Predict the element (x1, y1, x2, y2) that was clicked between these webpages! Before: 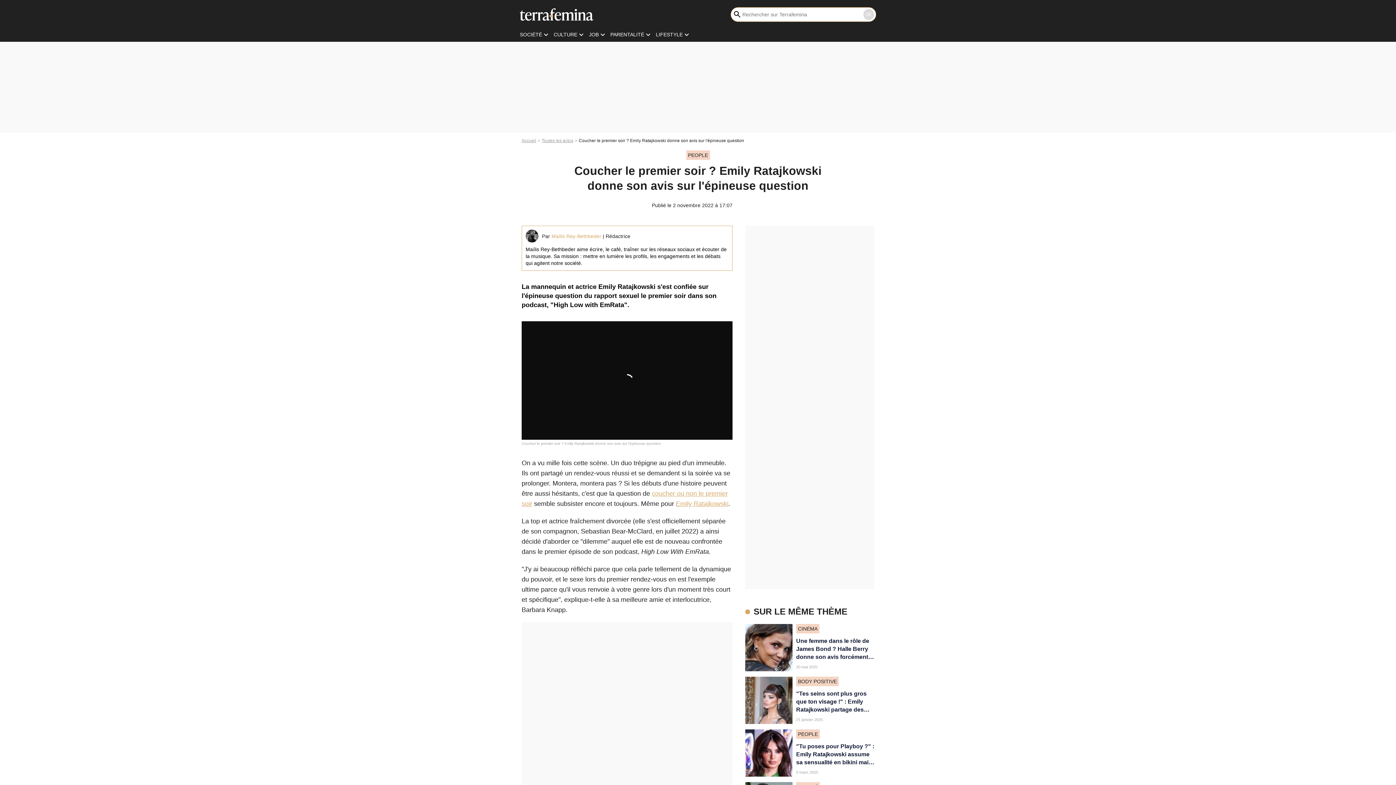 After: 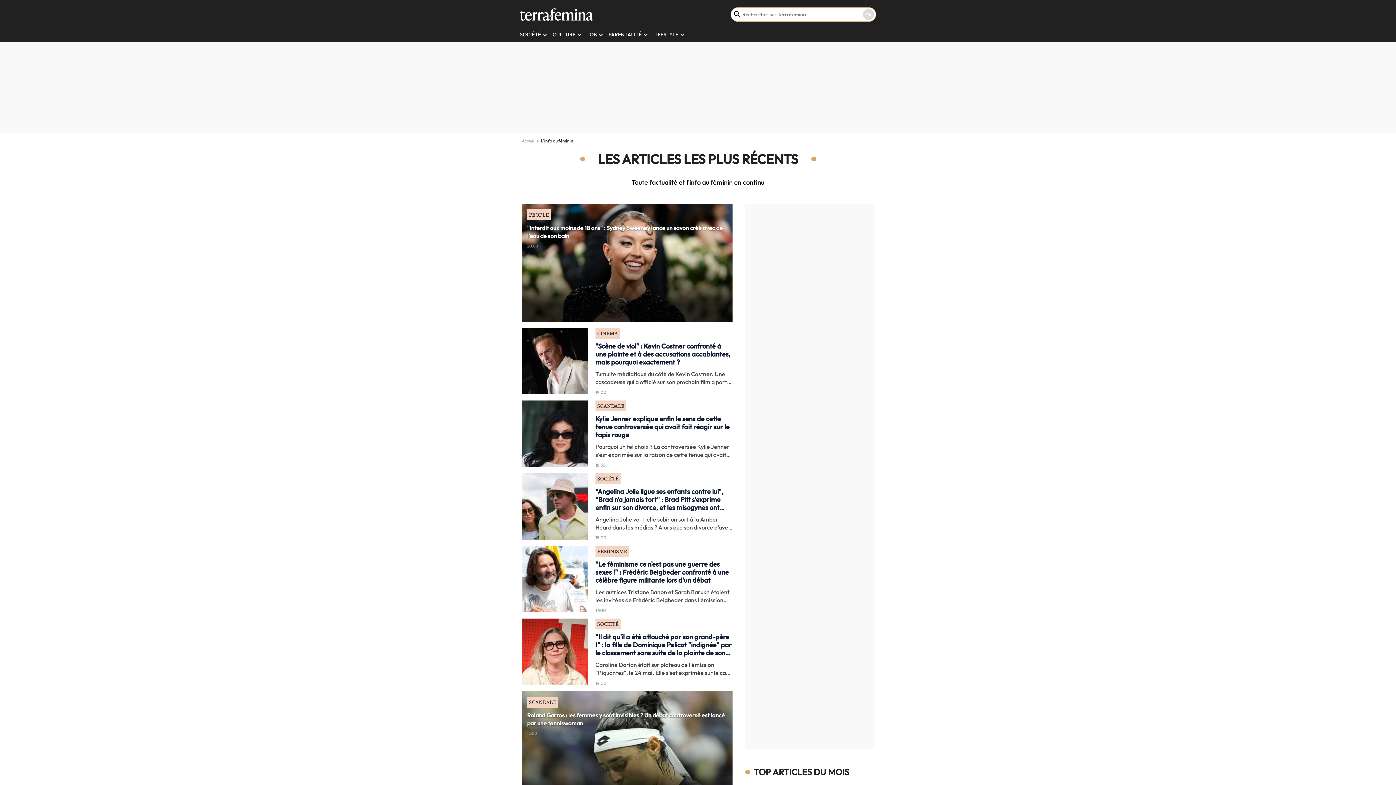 Action: label: Toutes les actus bbox: (541, 138, 578, 143)